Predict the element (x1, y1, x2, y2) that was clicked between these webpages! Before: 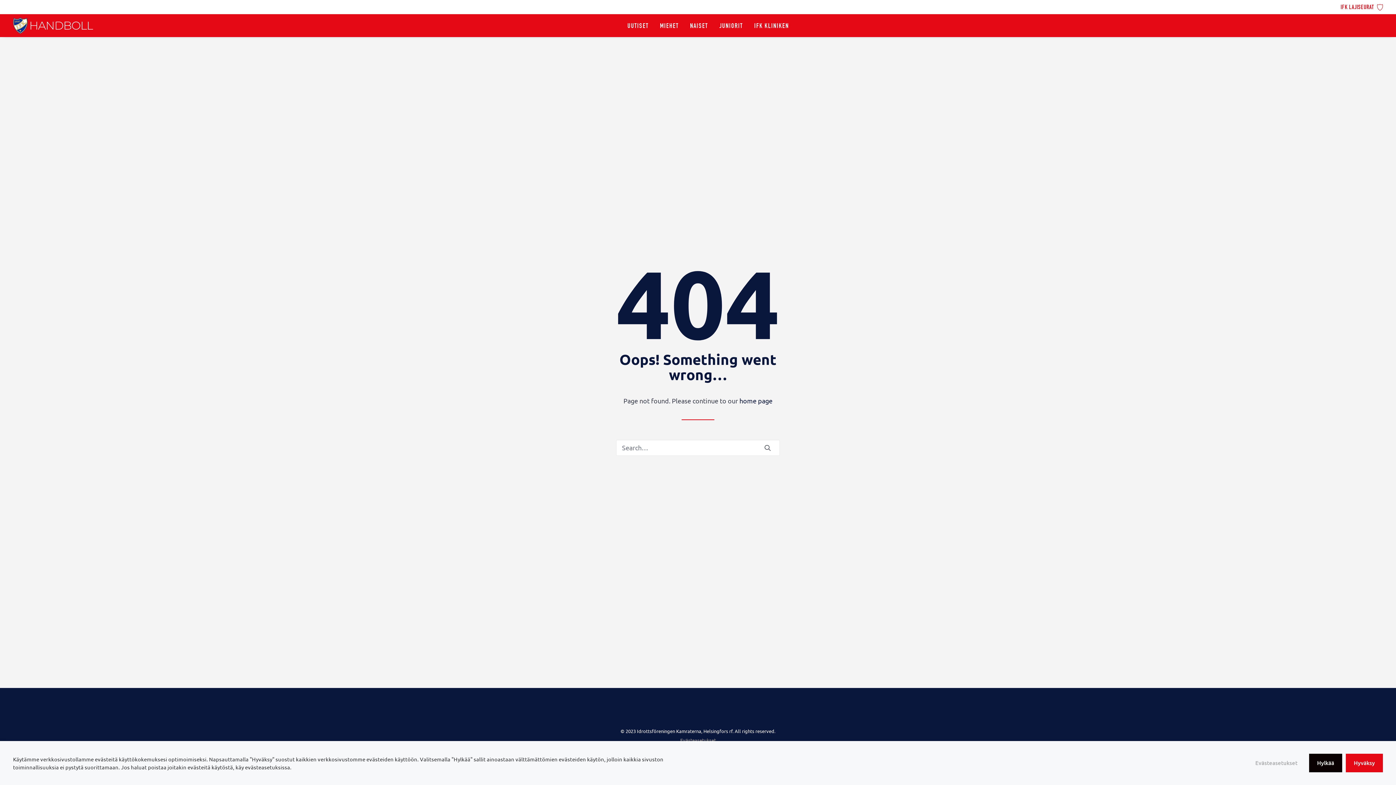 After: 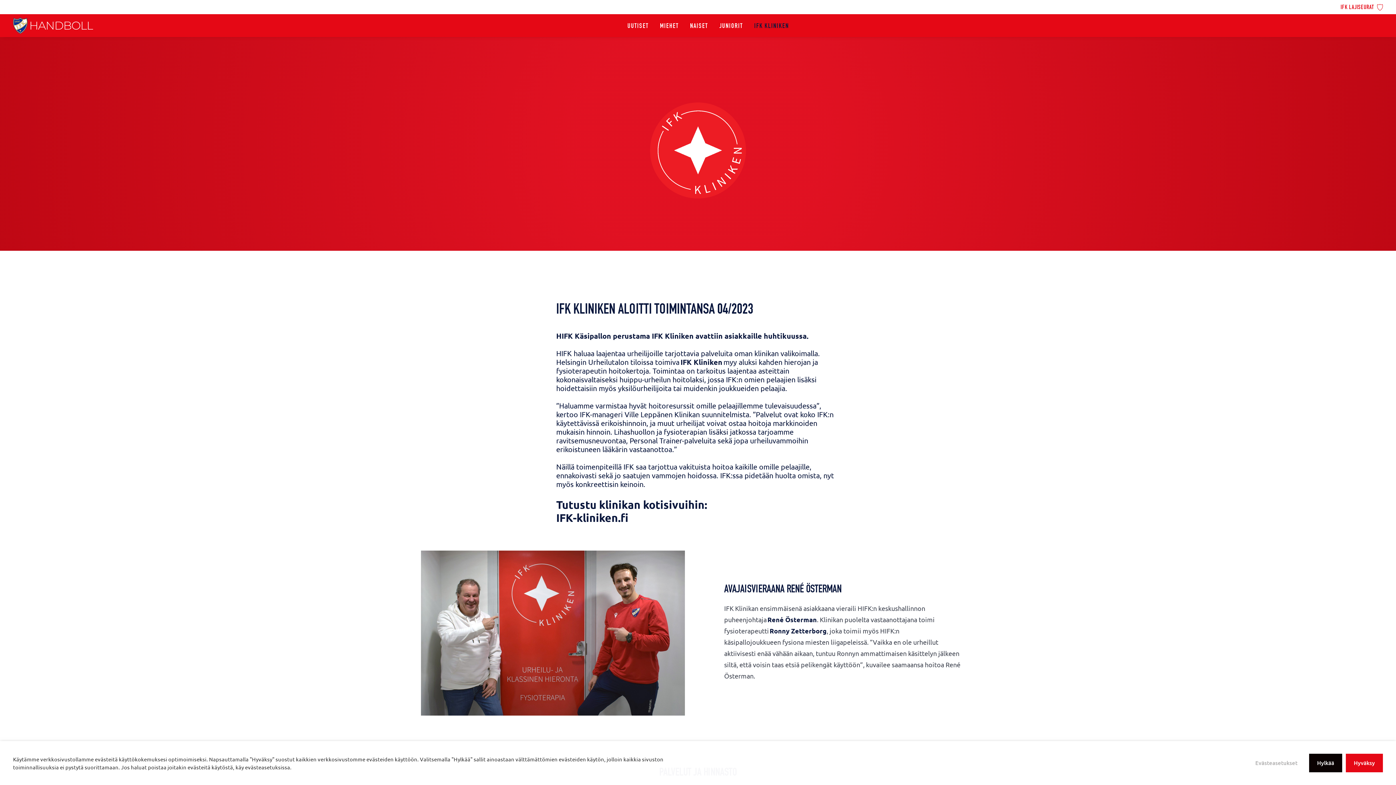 Action: label: IFK KLINIKEN bbox: (749, 16, 794, 37)